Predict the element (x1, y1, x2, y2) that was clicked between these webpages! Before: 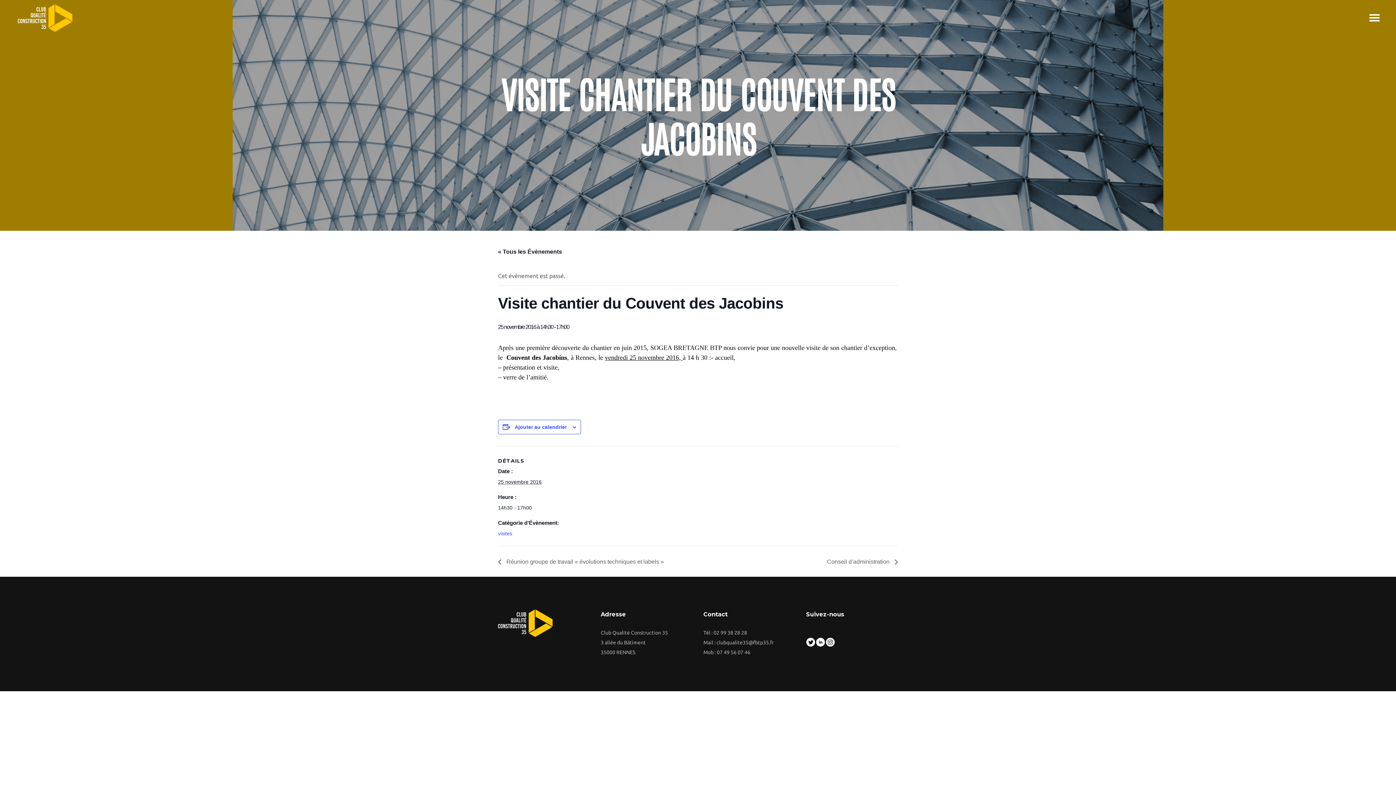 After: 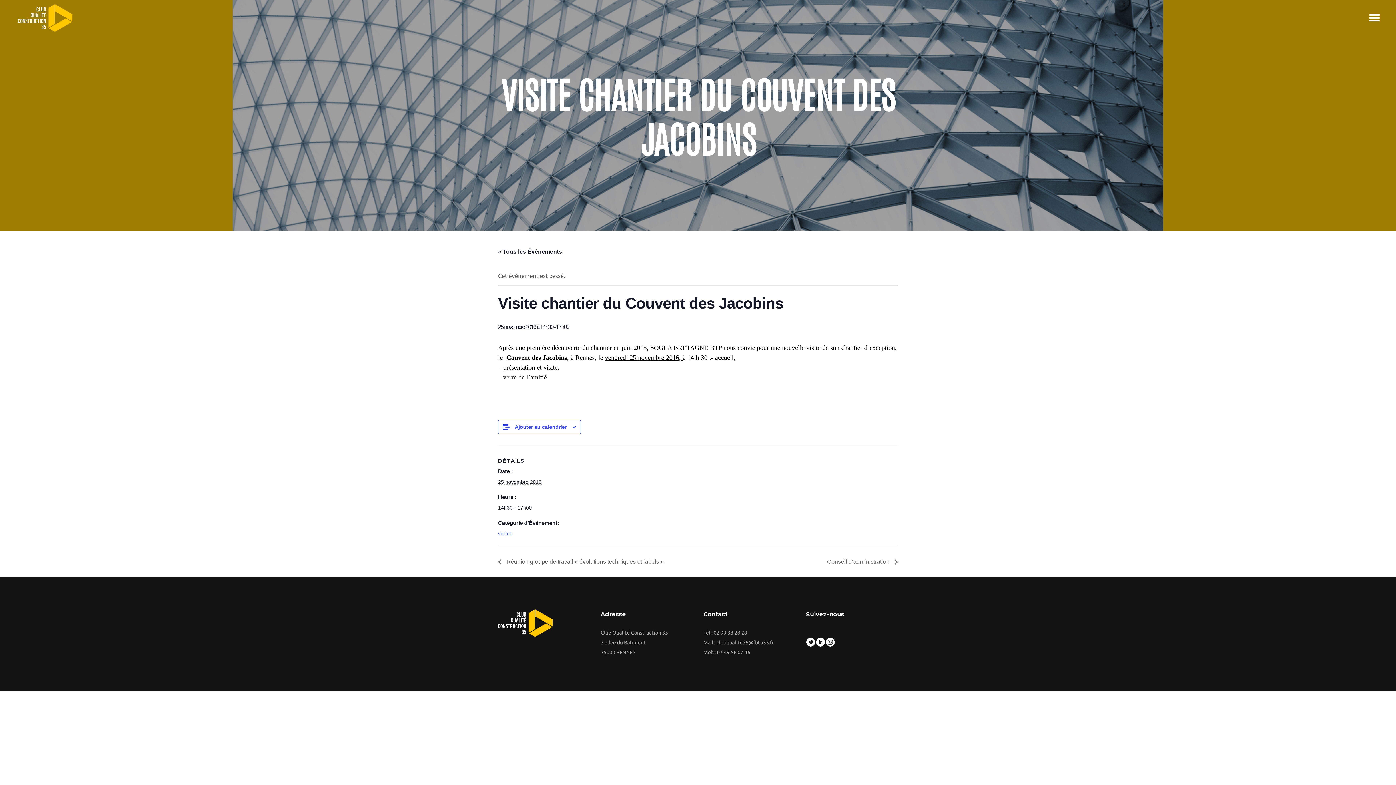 Action: bbox: (806, 642, 815, 648)